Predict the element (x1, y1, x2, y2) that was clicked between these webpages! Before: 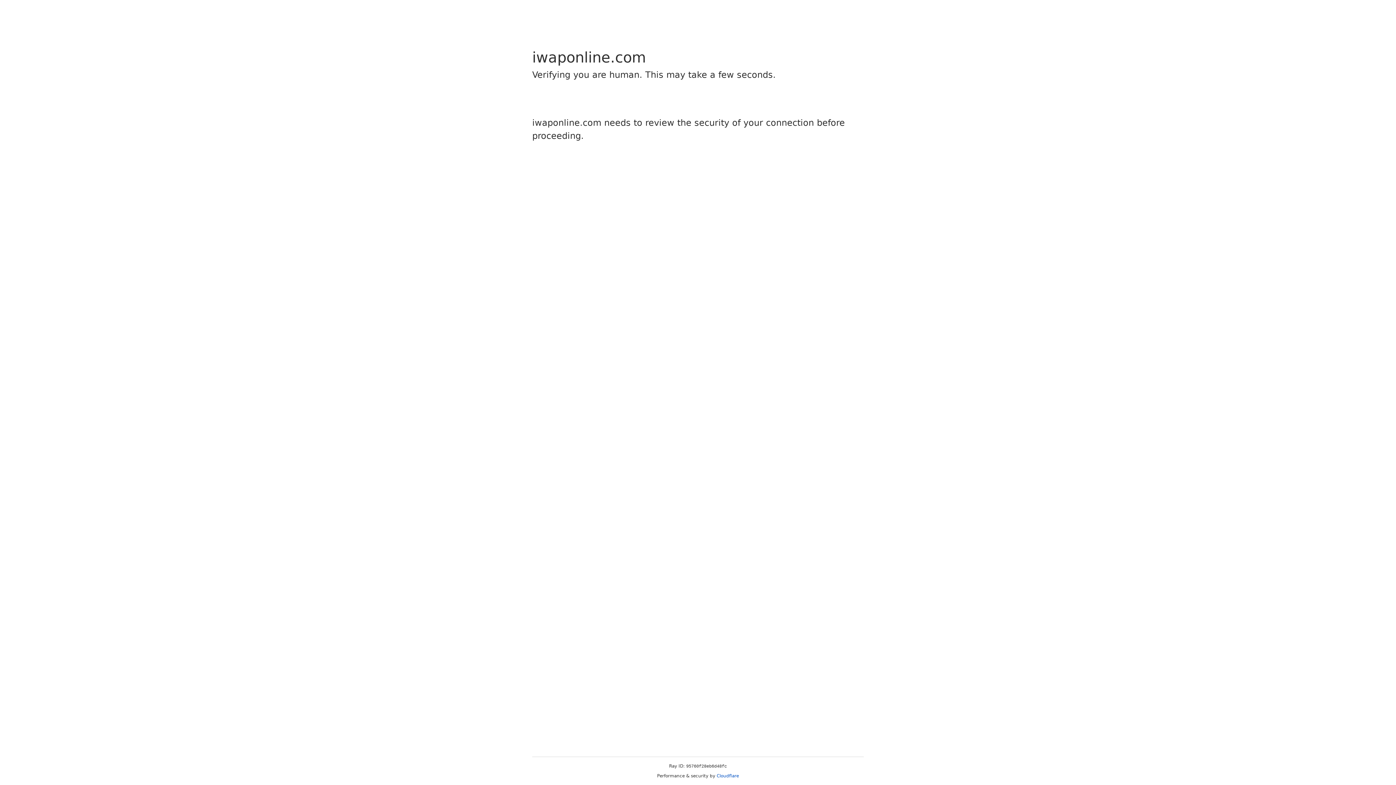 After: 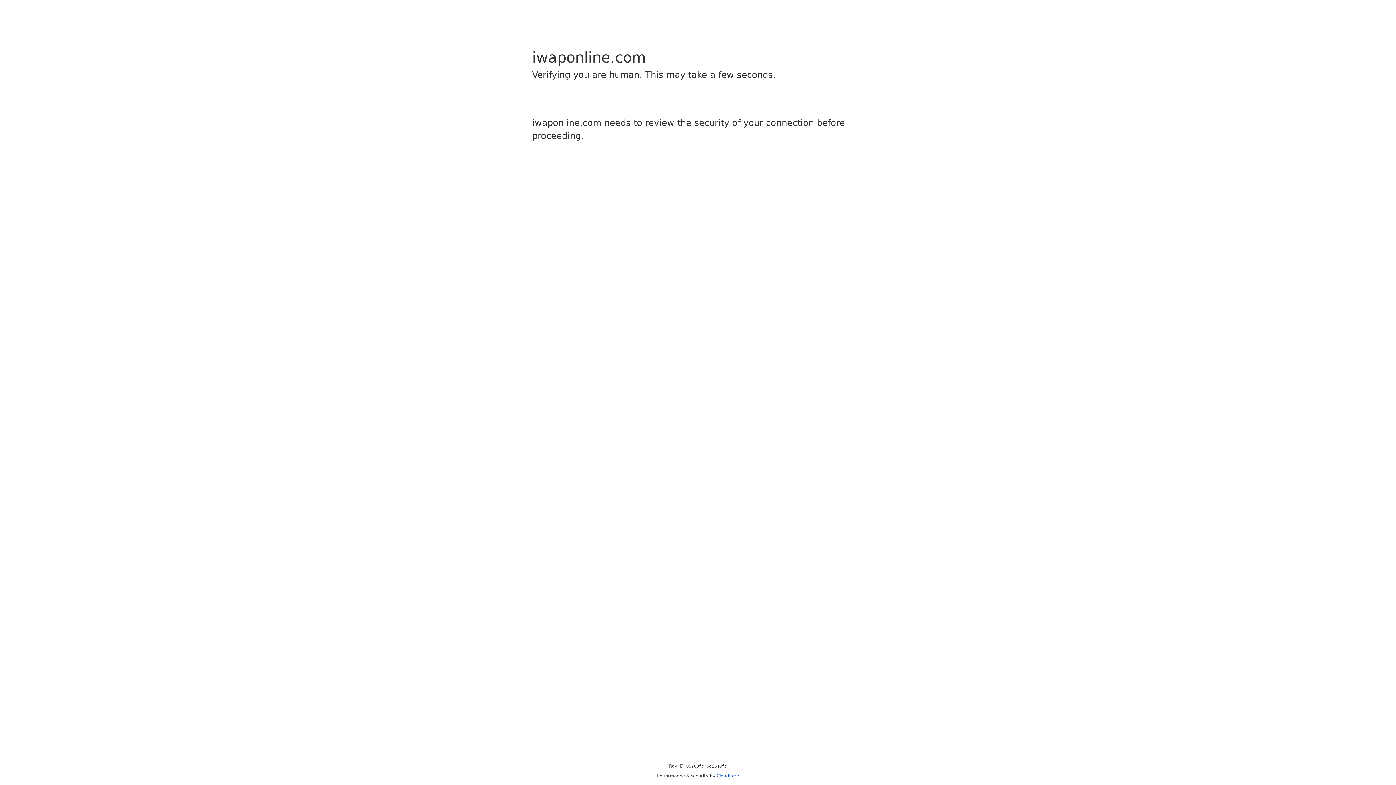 Action: bbox: (716, 773, 739, 778) label: Cloudflare